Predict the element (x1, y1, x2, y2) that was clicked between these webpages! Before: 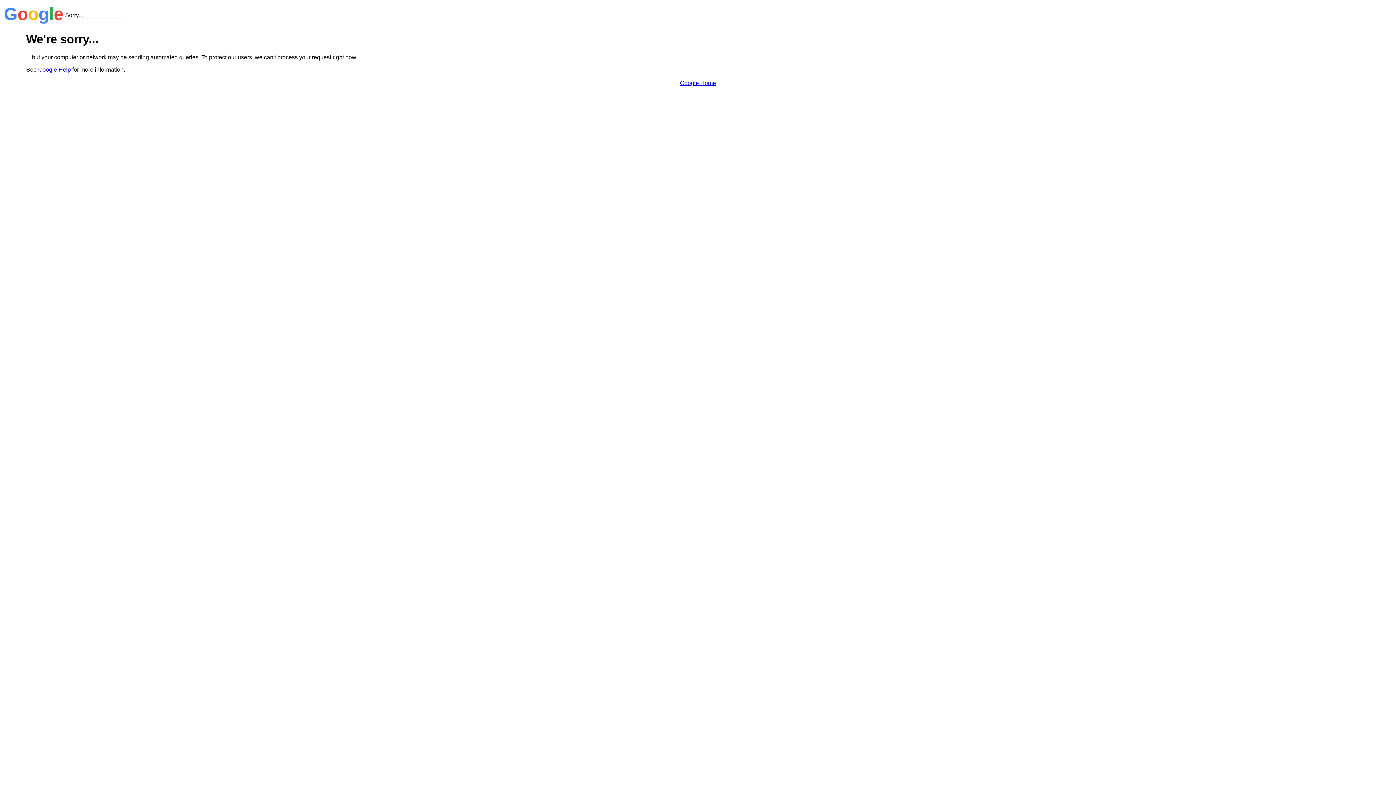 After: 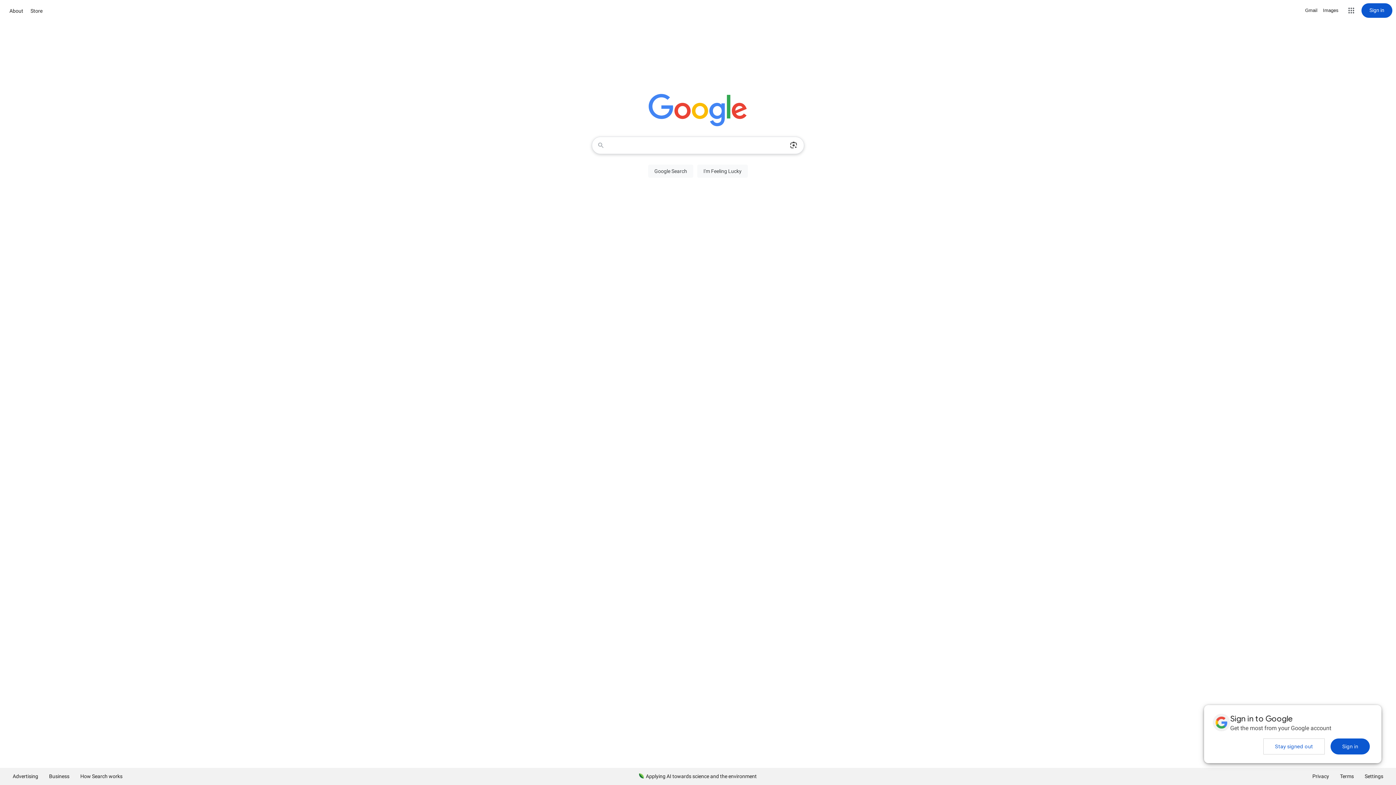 Action: bbox: (680, 79, 716, 86) label: Google Home